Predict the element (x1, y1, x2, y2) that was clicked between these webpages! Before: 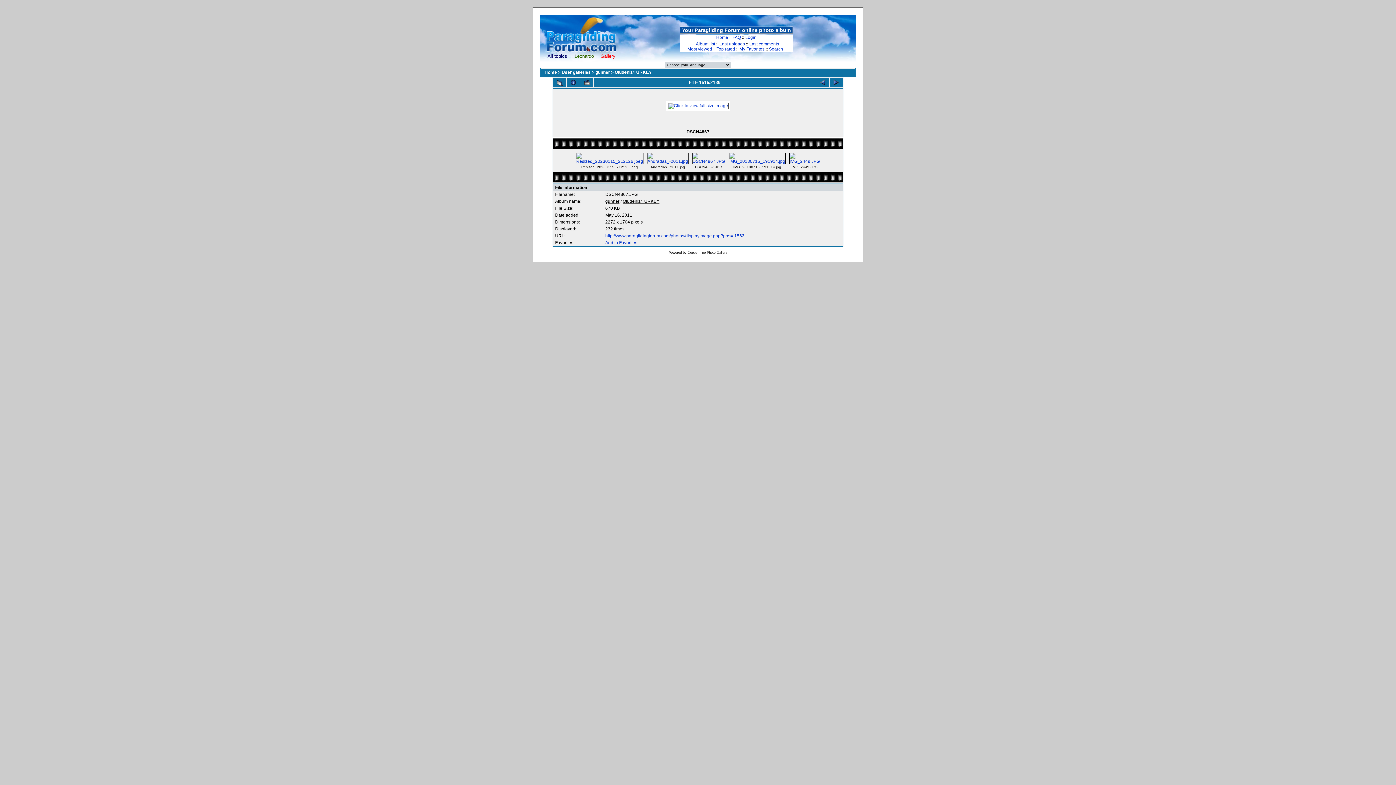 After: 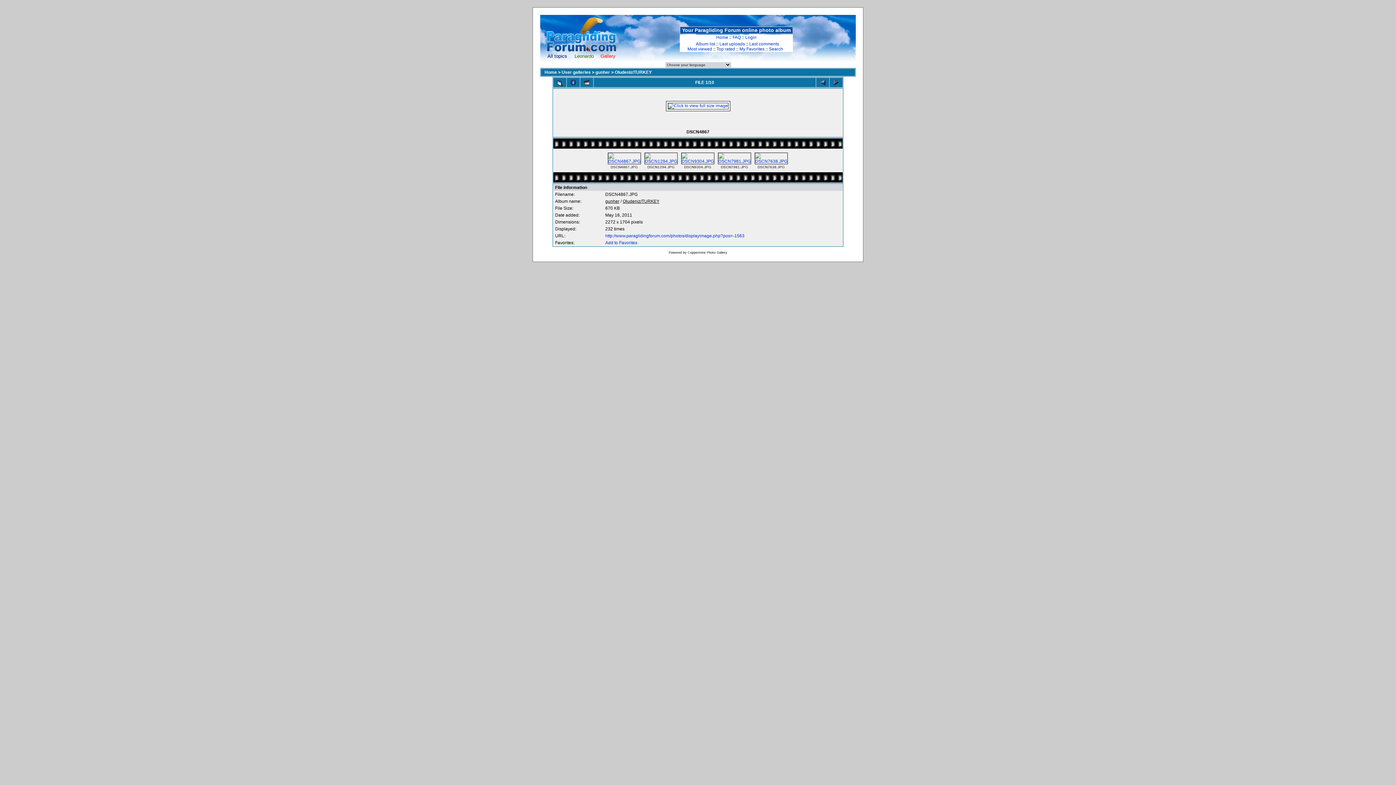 Action: bbox: (605, 233, 744, 238) label: http://www.paraglidingforum.com/photos/displayimage.php?pos=-1563